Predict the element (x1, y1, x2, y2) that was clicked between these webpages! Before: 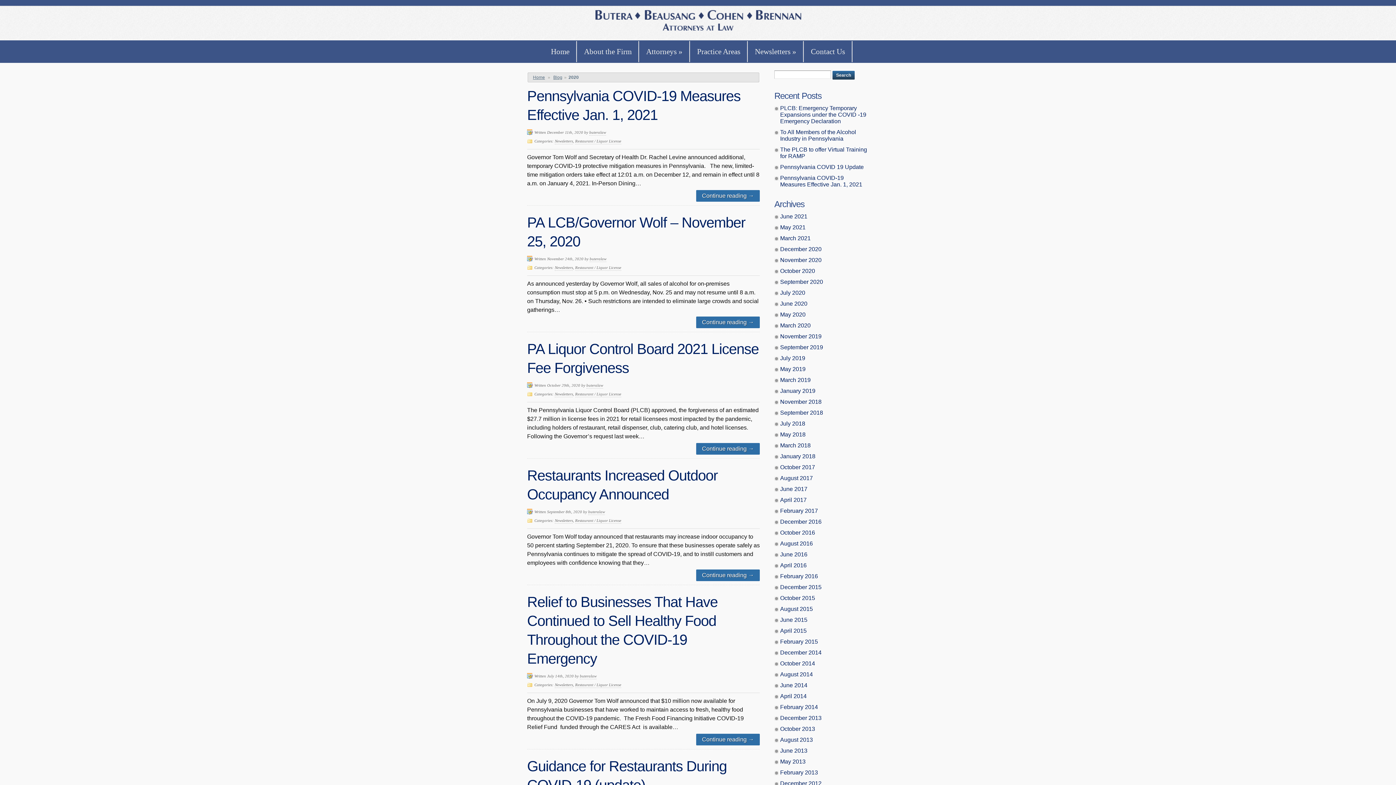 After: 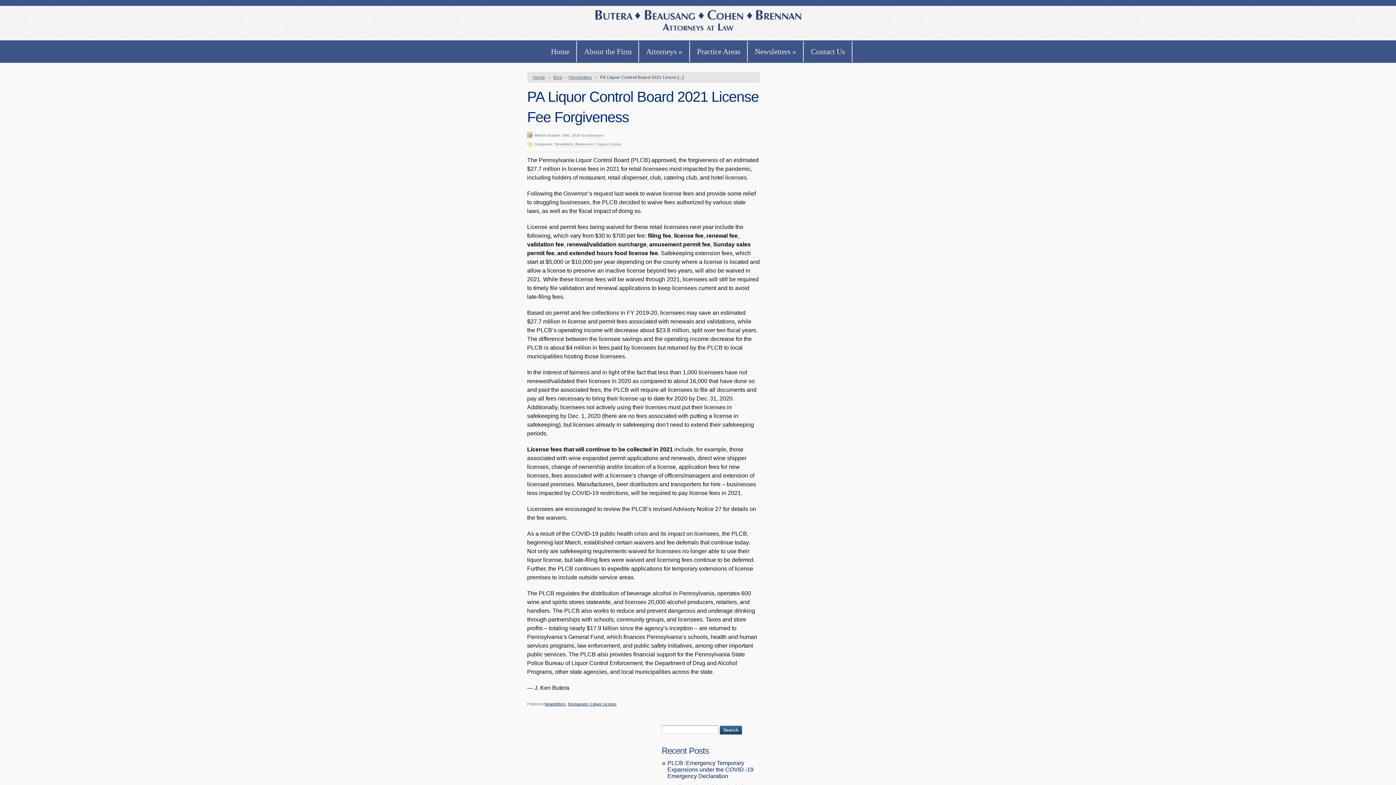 Action: label: Continue reading → bbox: (696, 443, 760, 454)